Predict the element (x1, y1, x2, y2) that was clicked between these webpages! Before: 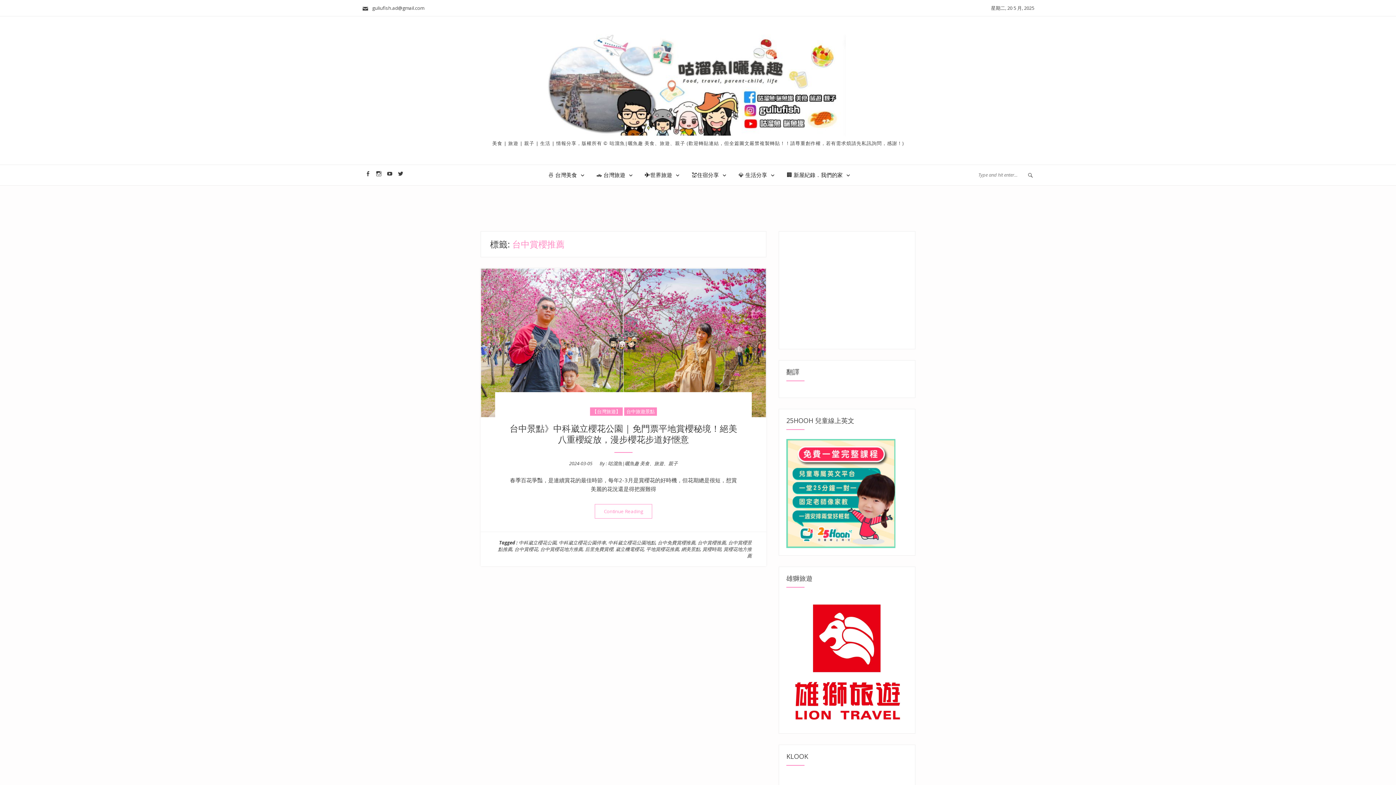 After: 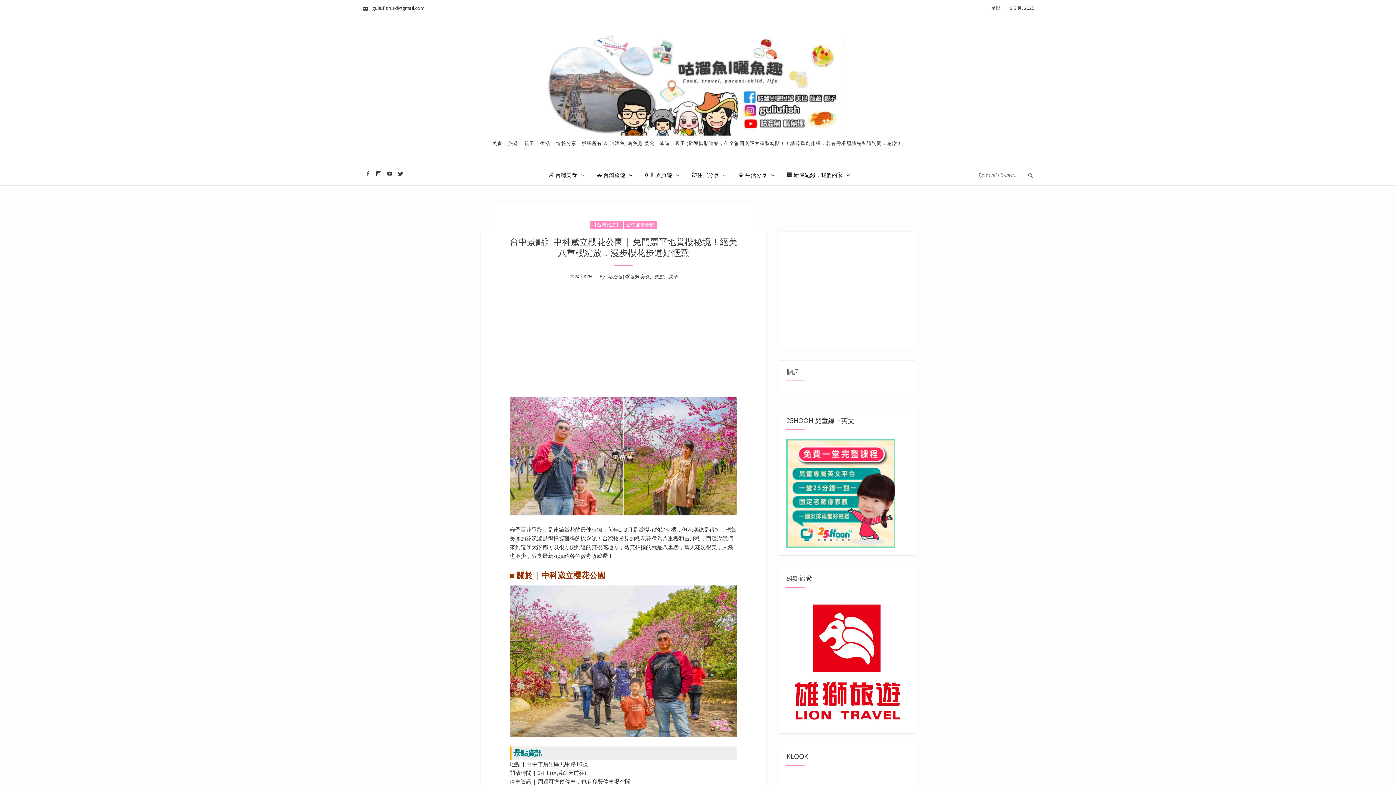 Action: label: 台中景點》中科崴立櫻花公園 | 免門票平地賞櫻秘境！絕美八重櫻綻放，漫步櫻花步道好愜意 bbox: (509, 422, 737, 445)